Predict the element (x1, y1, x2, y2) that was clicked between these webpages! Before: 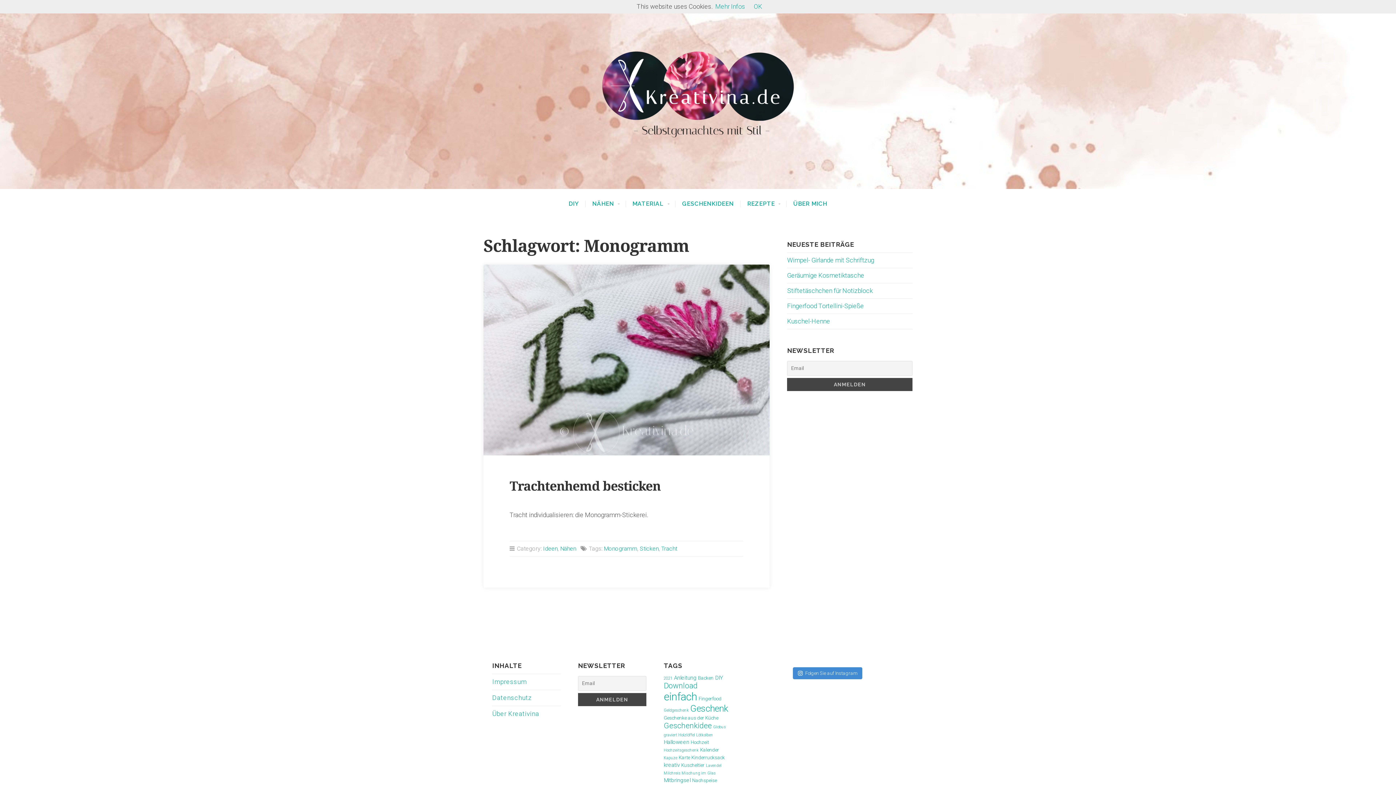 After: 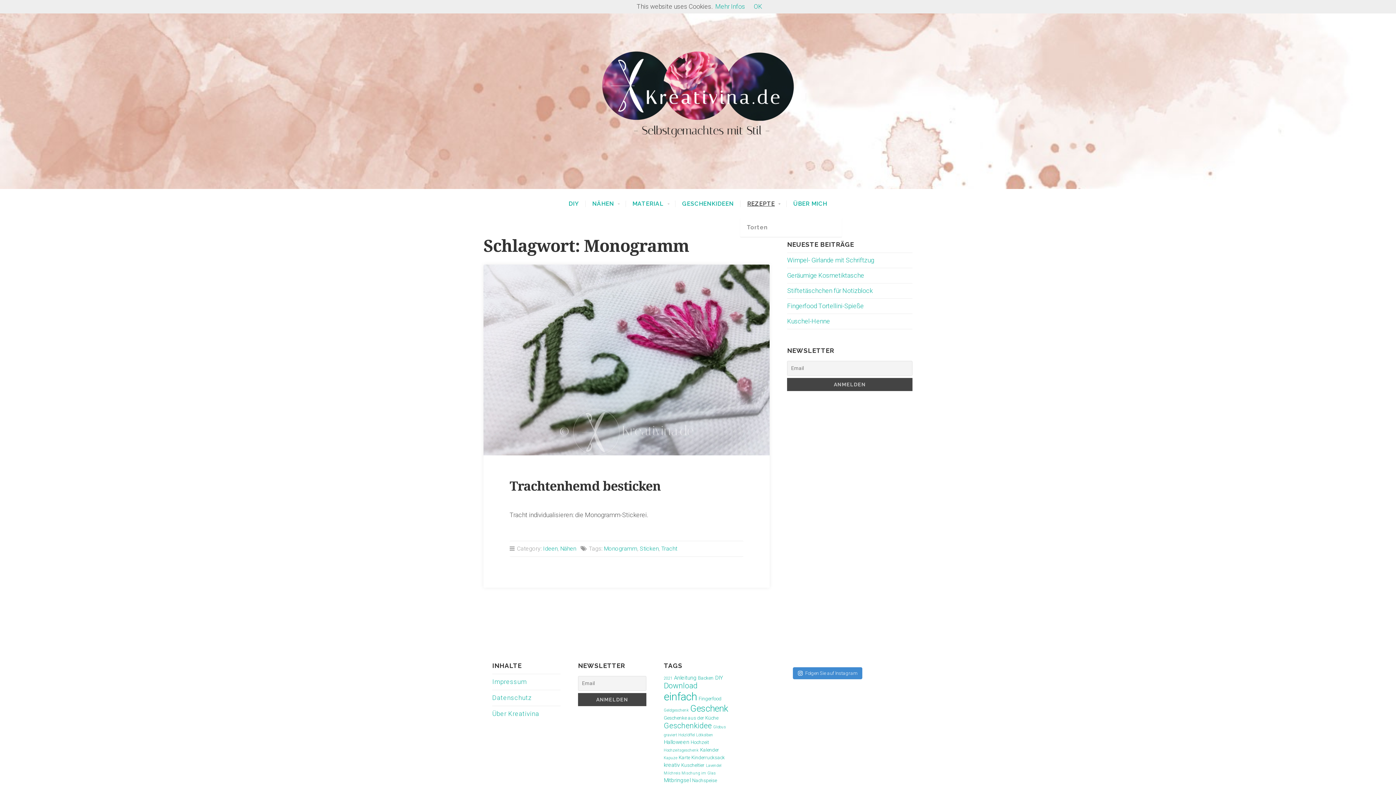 Action: bbox: (740, 200, 786, 207) label: REZEPTE